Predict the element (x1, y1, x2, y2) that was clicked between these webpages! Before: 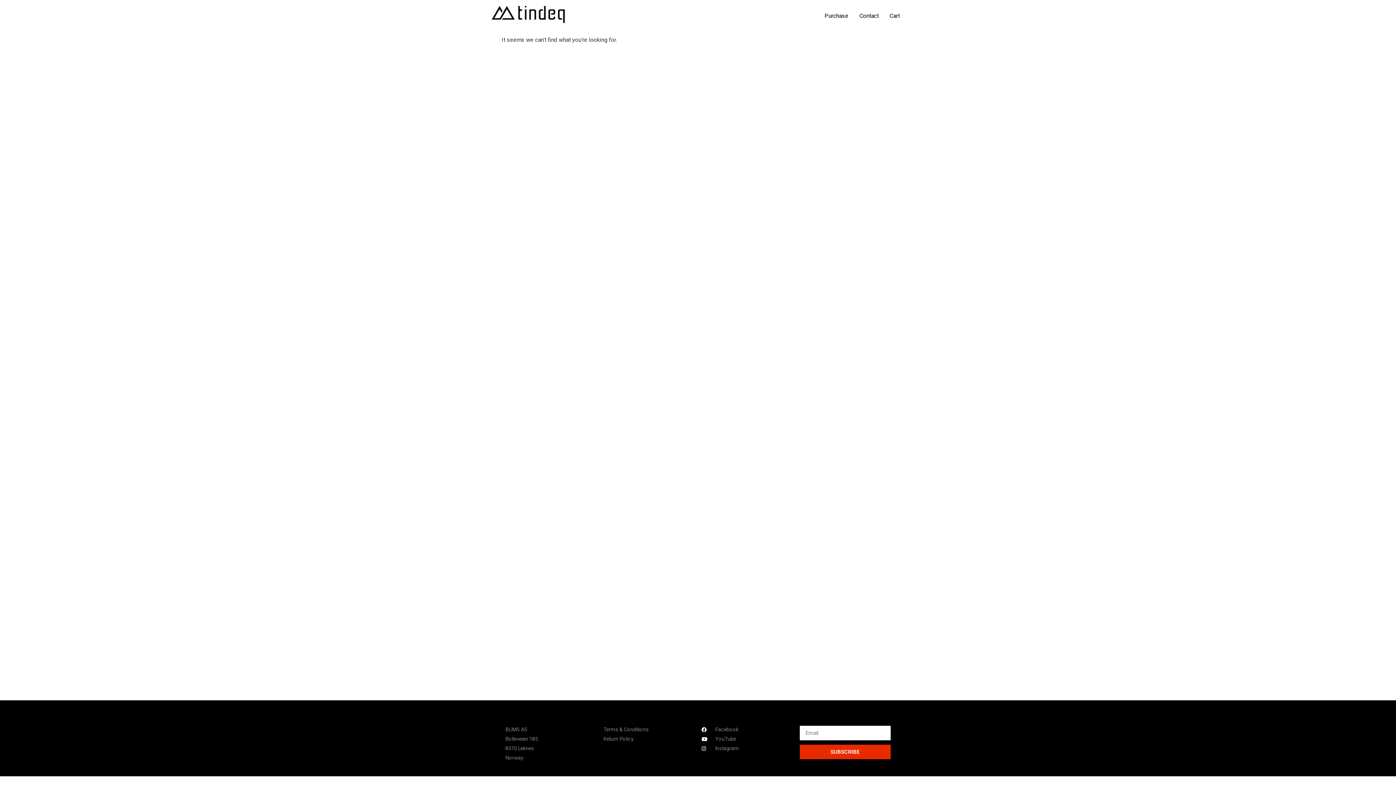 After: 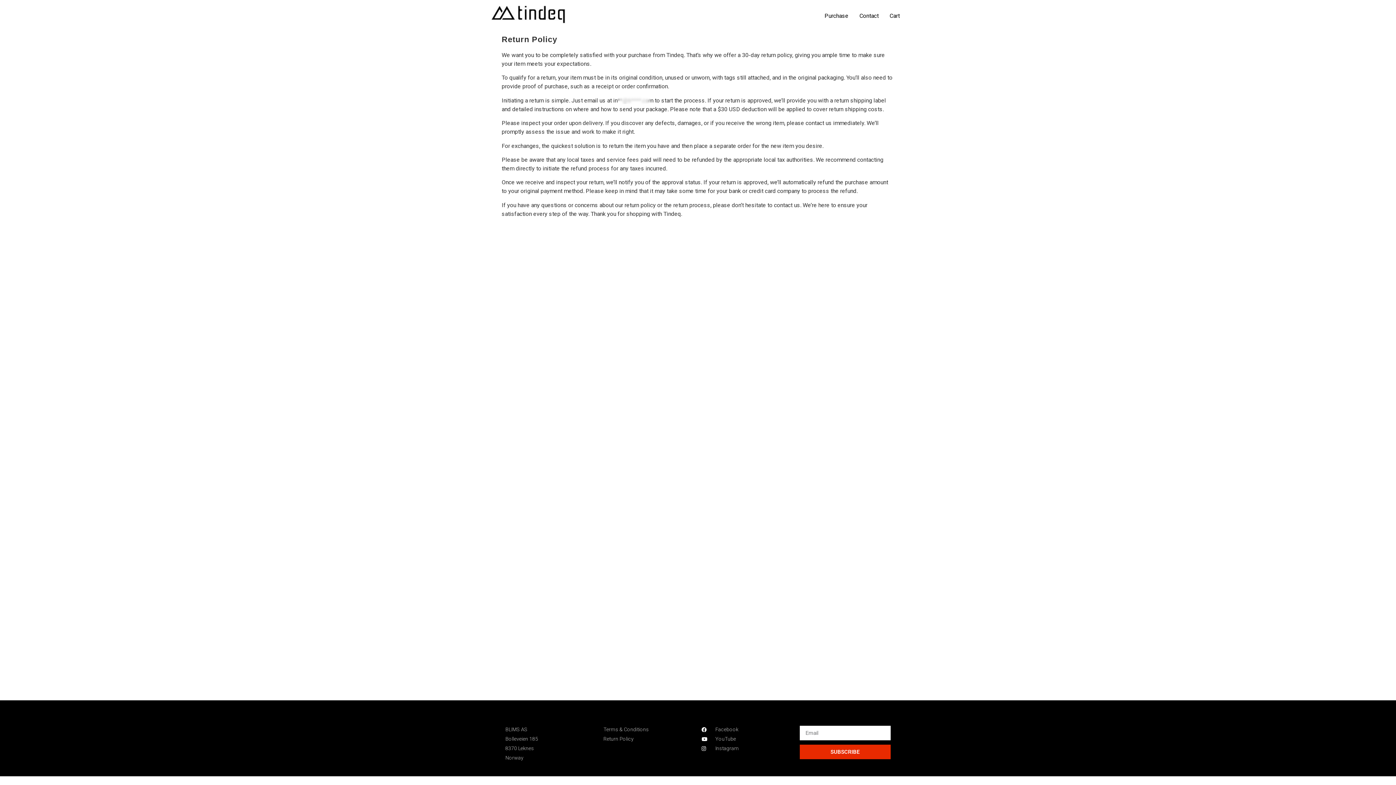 Action: label: Return Policy bbox: (603, 735, 694, 743)